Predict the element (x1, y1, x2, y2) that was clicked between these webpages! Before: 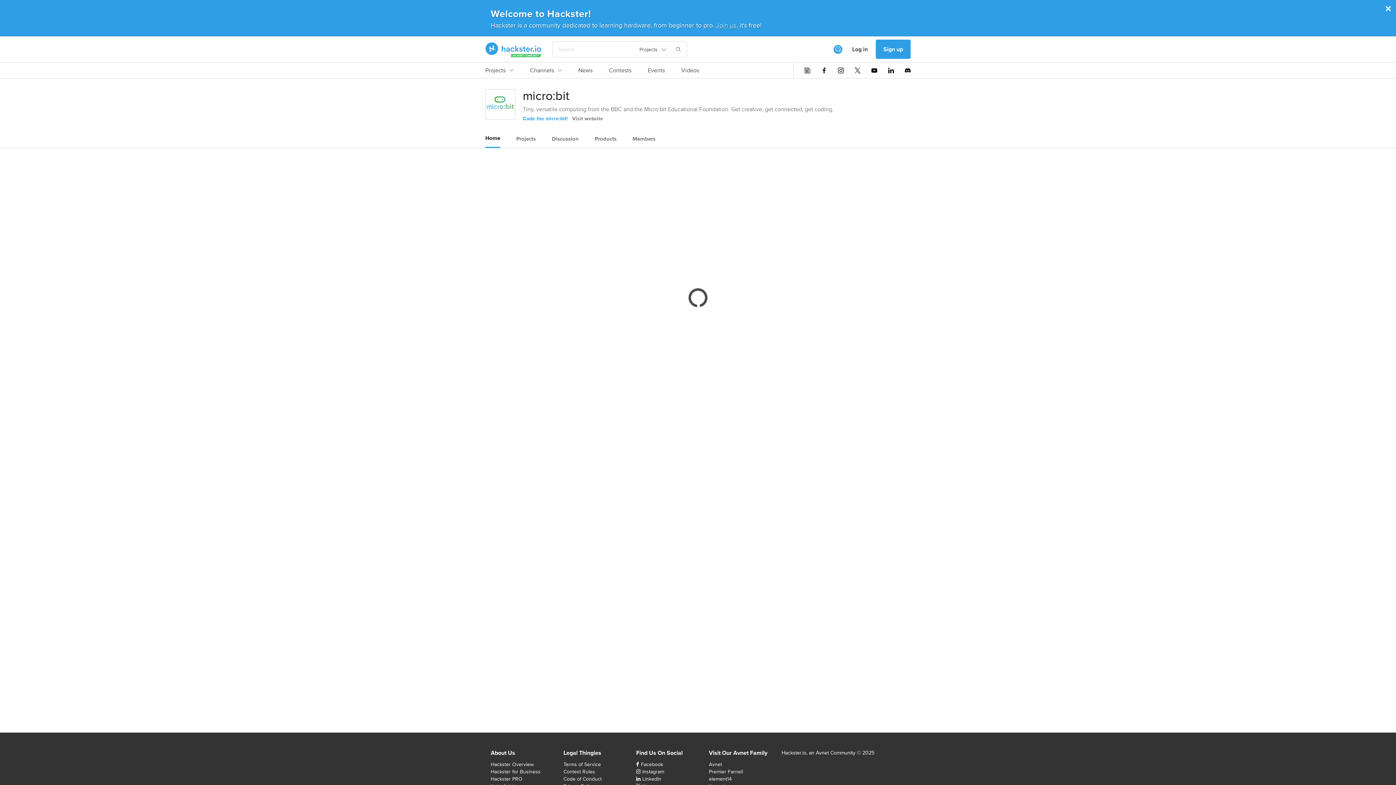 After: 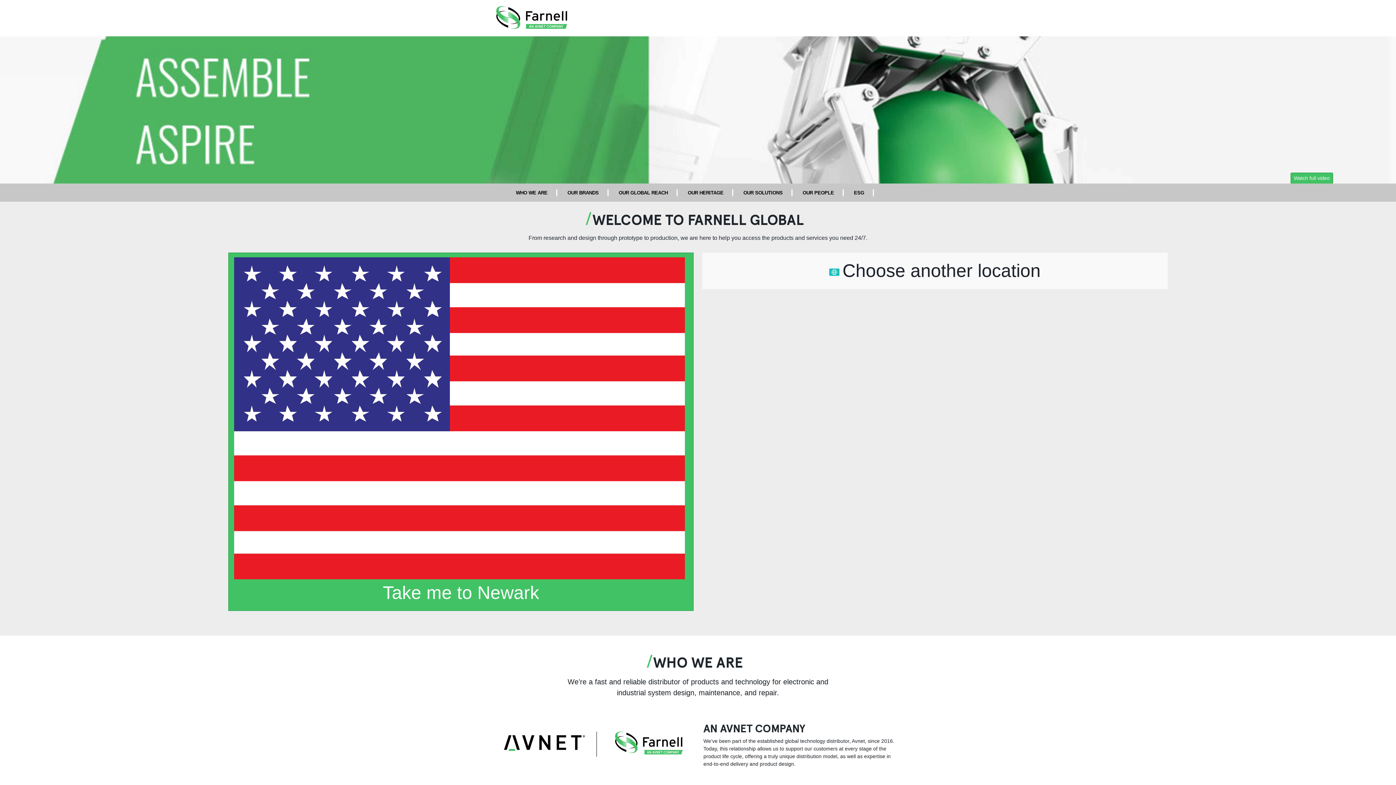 Action: label: Premier Farnell bbox: (709, 768, 743, 775)